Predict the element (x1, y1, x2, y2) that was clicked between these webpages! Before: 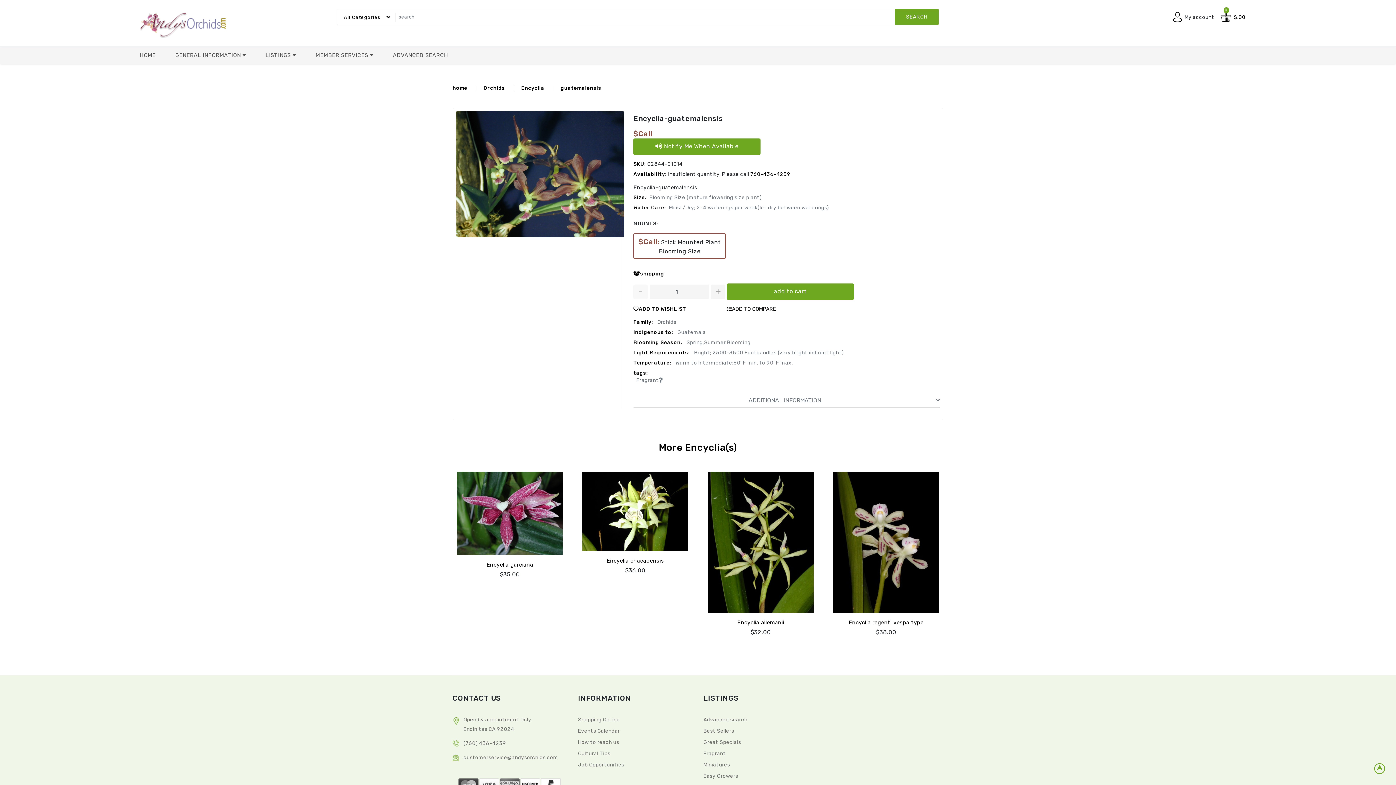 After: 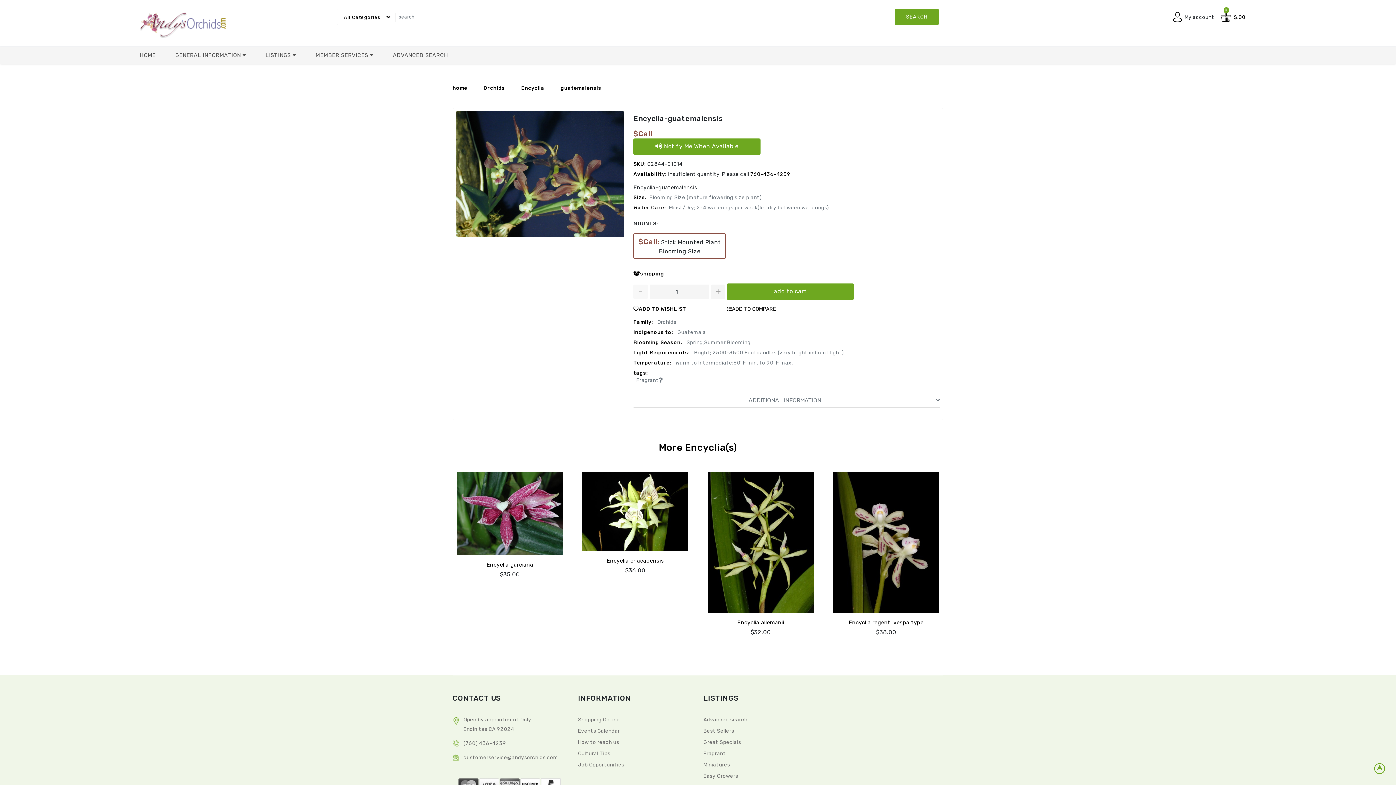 Action: label:  Guatemala bbox: (673, 329, 706, 335)